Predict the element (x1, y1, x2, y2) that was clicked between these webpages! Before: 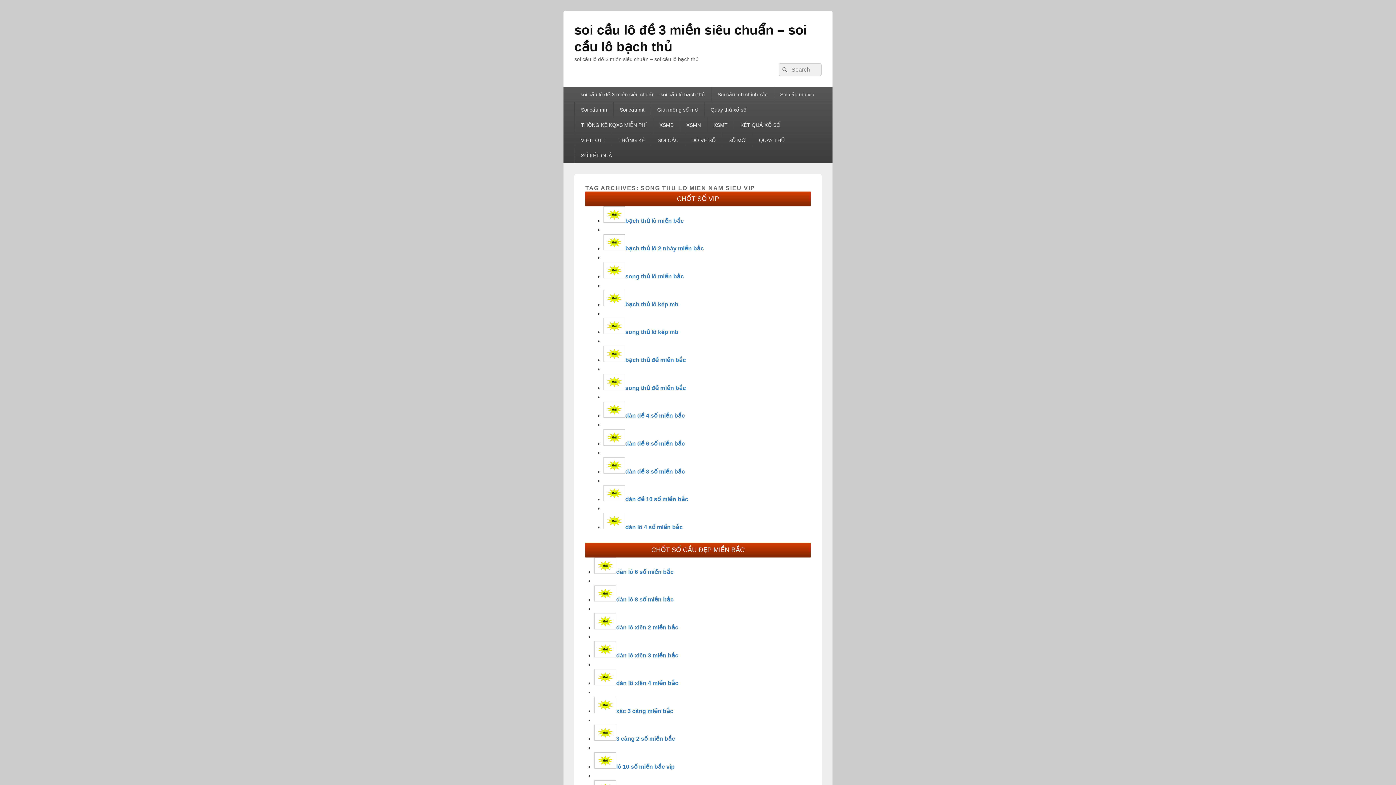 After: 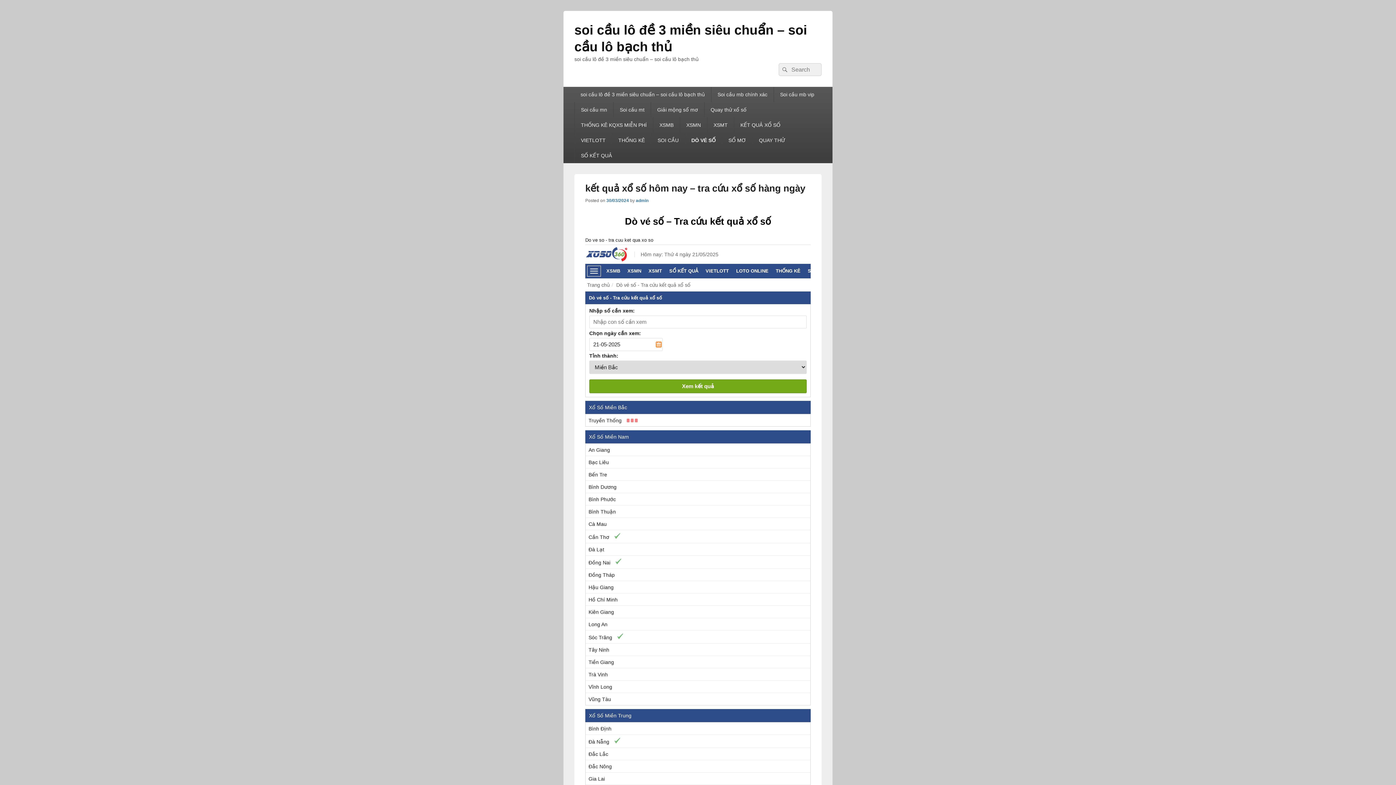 Action: label: DÒ VÉ SỐ bbox: (685, 132, 722, 148)